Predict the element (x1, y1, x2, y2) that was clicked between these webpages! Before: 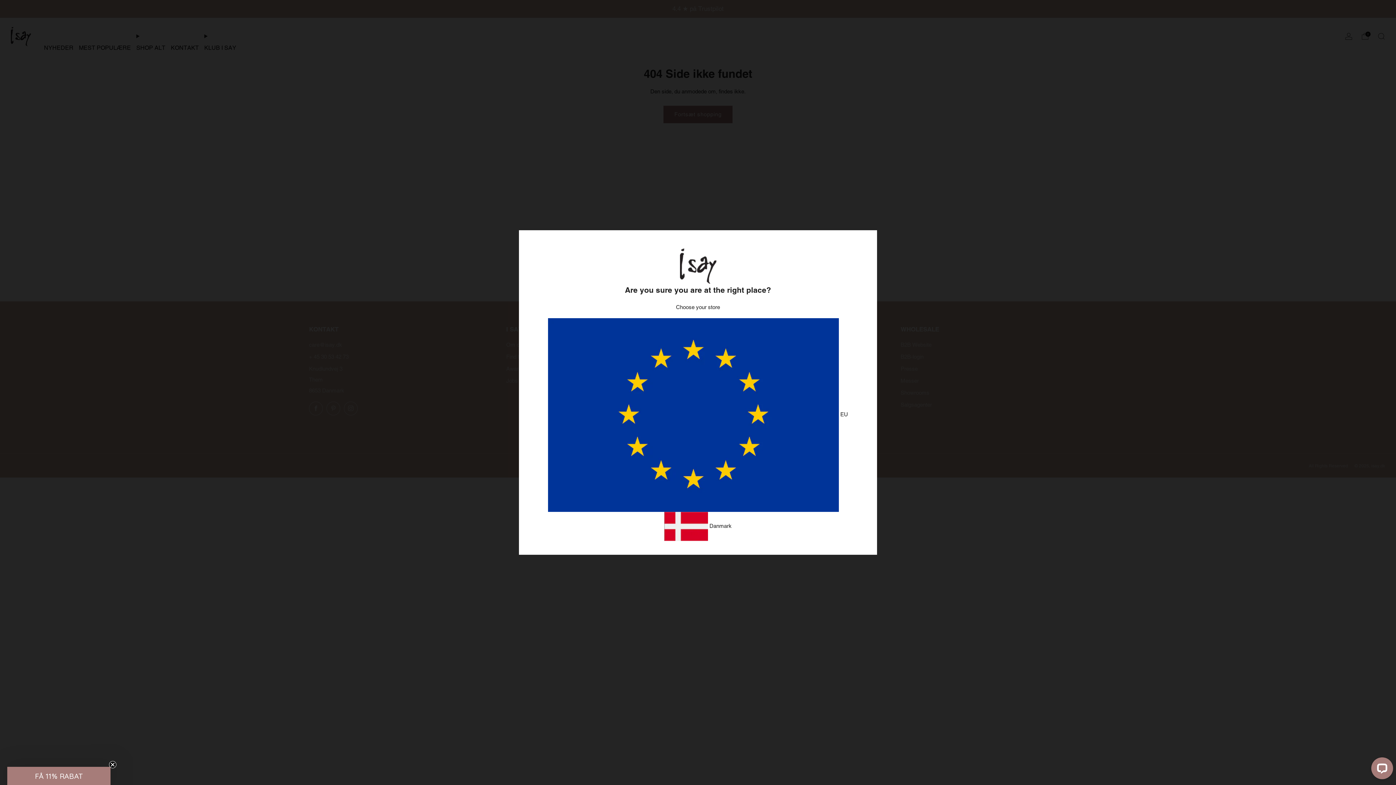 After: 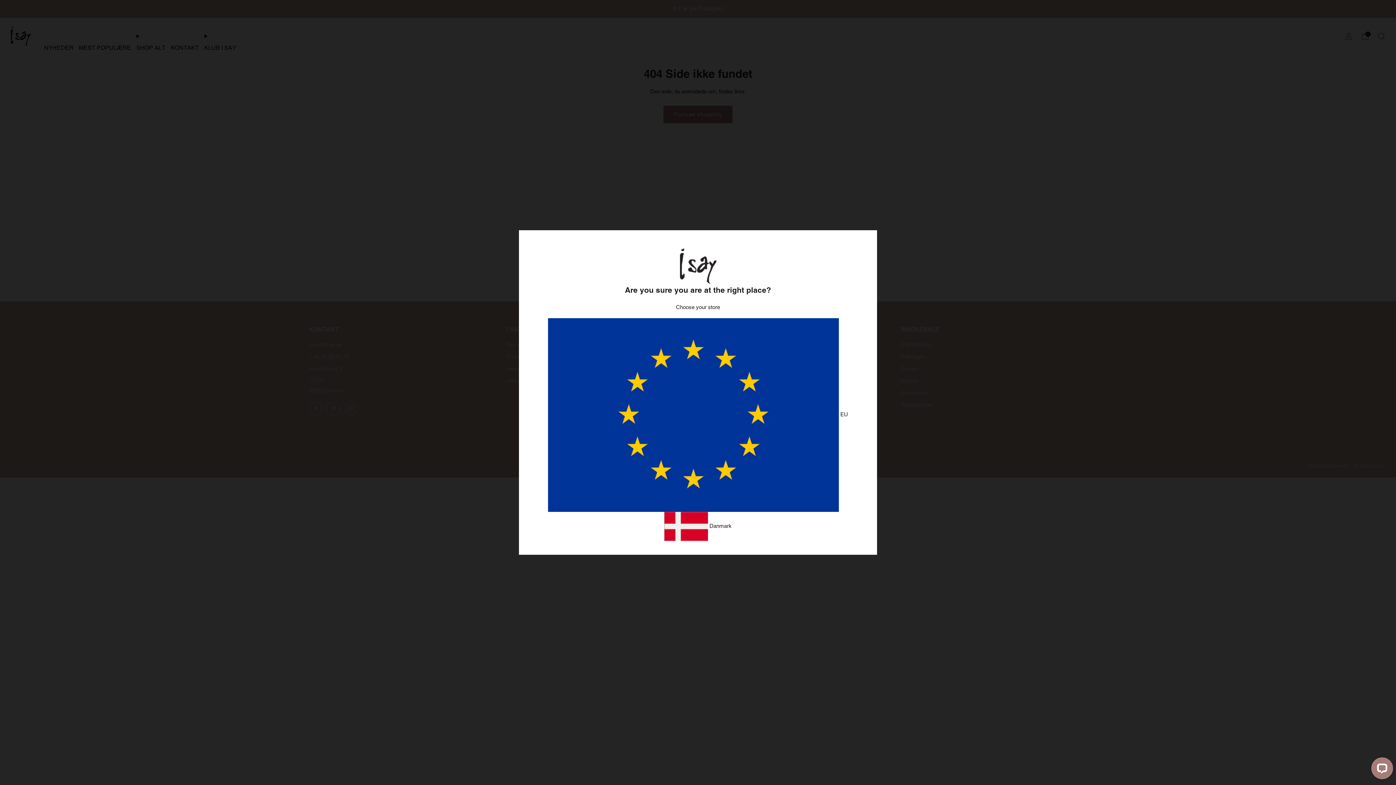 Action: label: Close teaser bbox: (109, 779, 116, 786)